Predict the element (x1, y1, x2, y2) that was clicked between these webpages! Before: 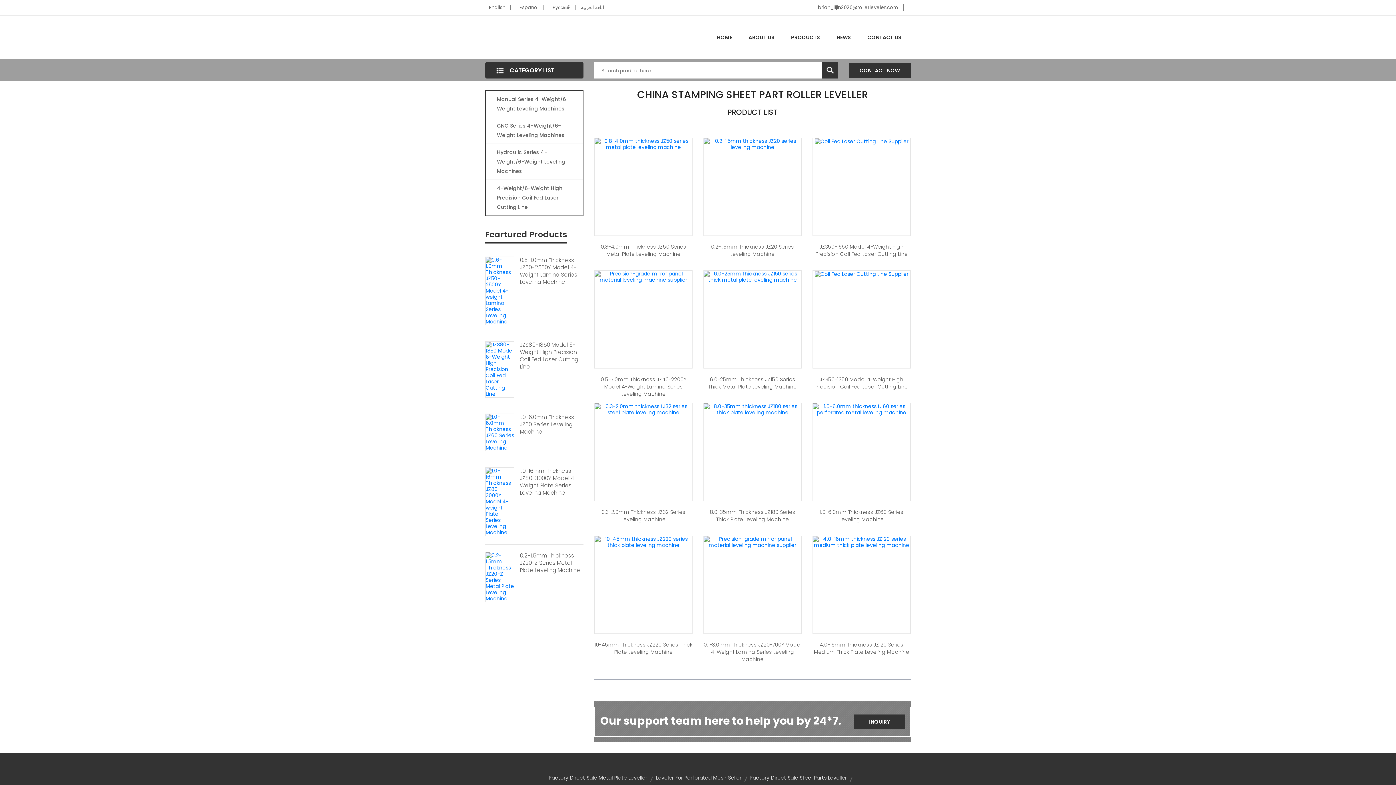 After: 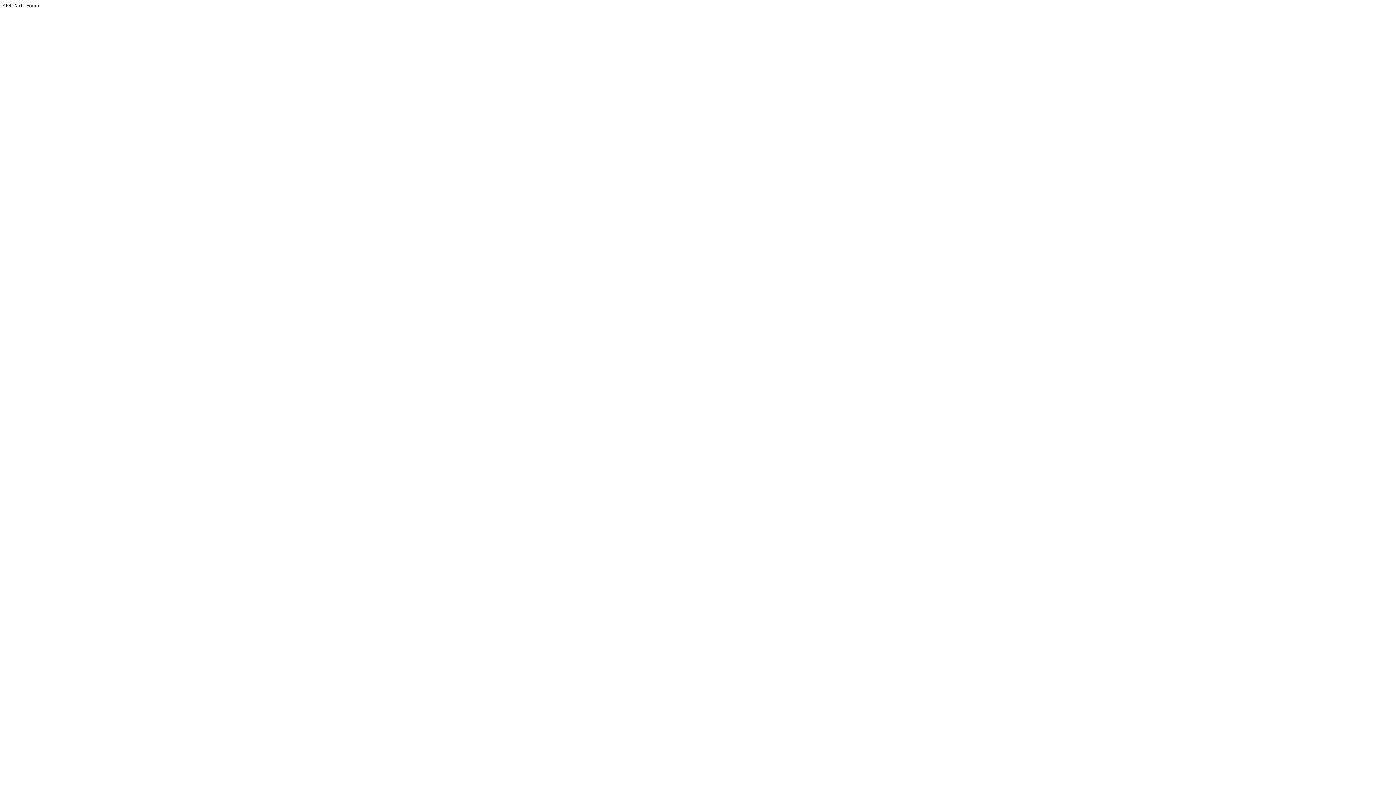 Action: bbox: (821, 62, 838, 78)